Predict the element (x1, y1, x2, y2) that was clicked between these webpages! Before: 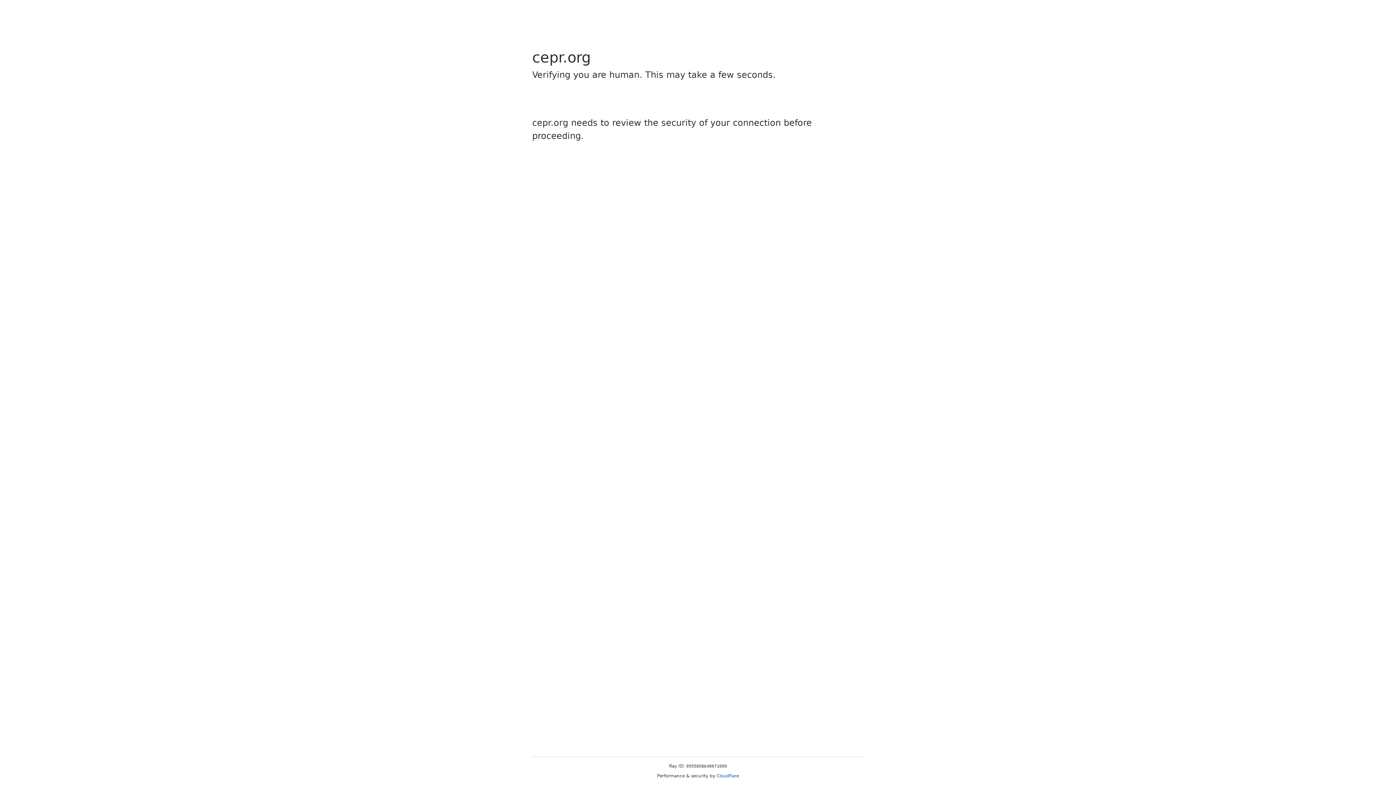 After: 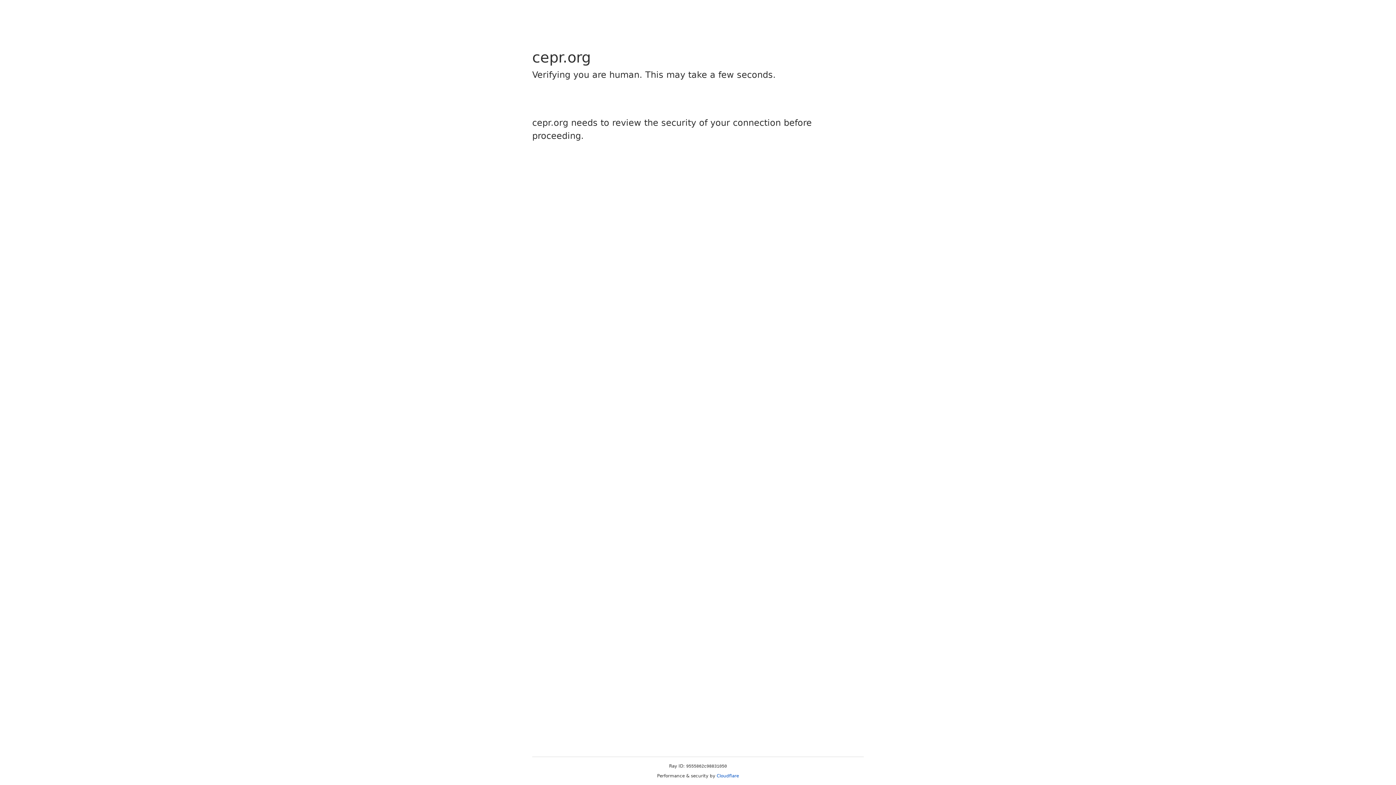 Action: bbox: (716, 773, 739, 778) label: Cloudflare